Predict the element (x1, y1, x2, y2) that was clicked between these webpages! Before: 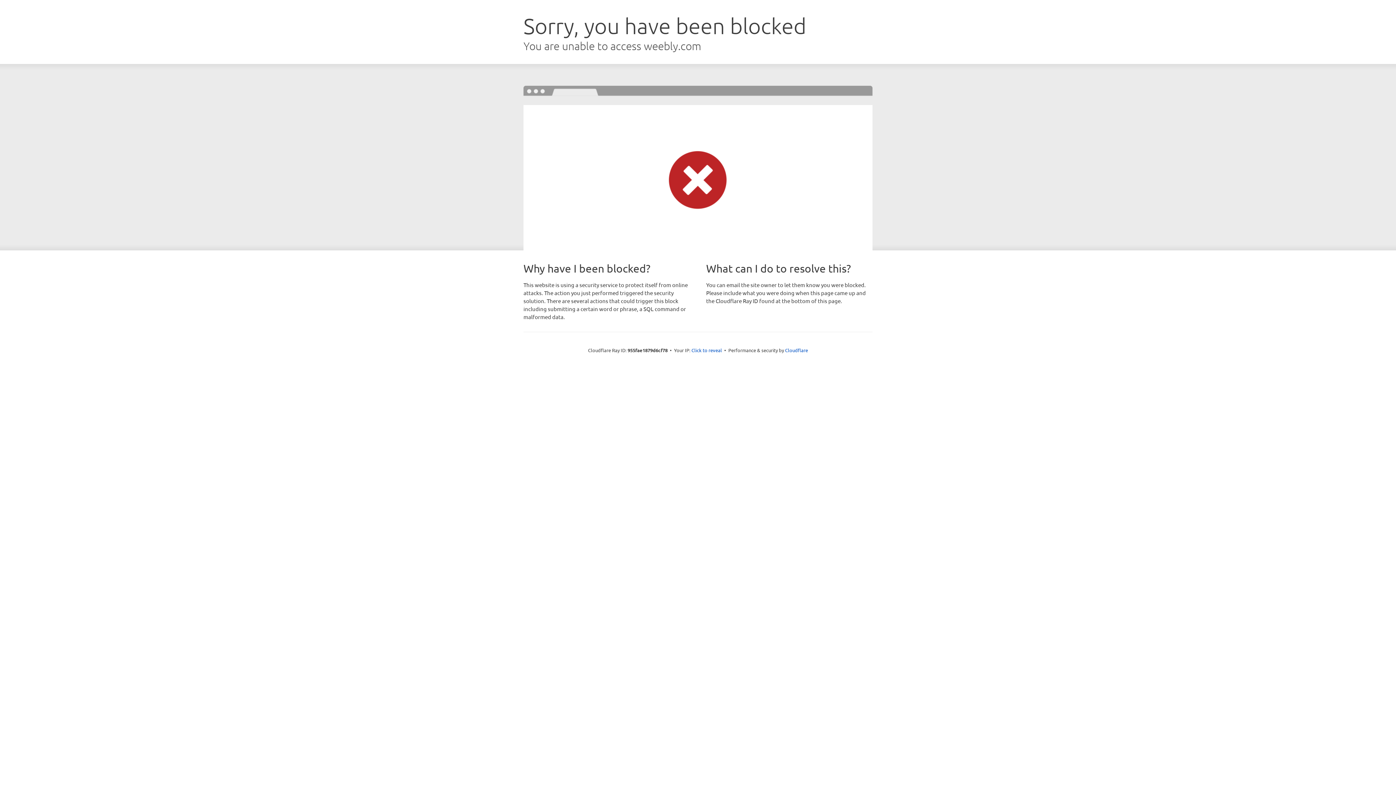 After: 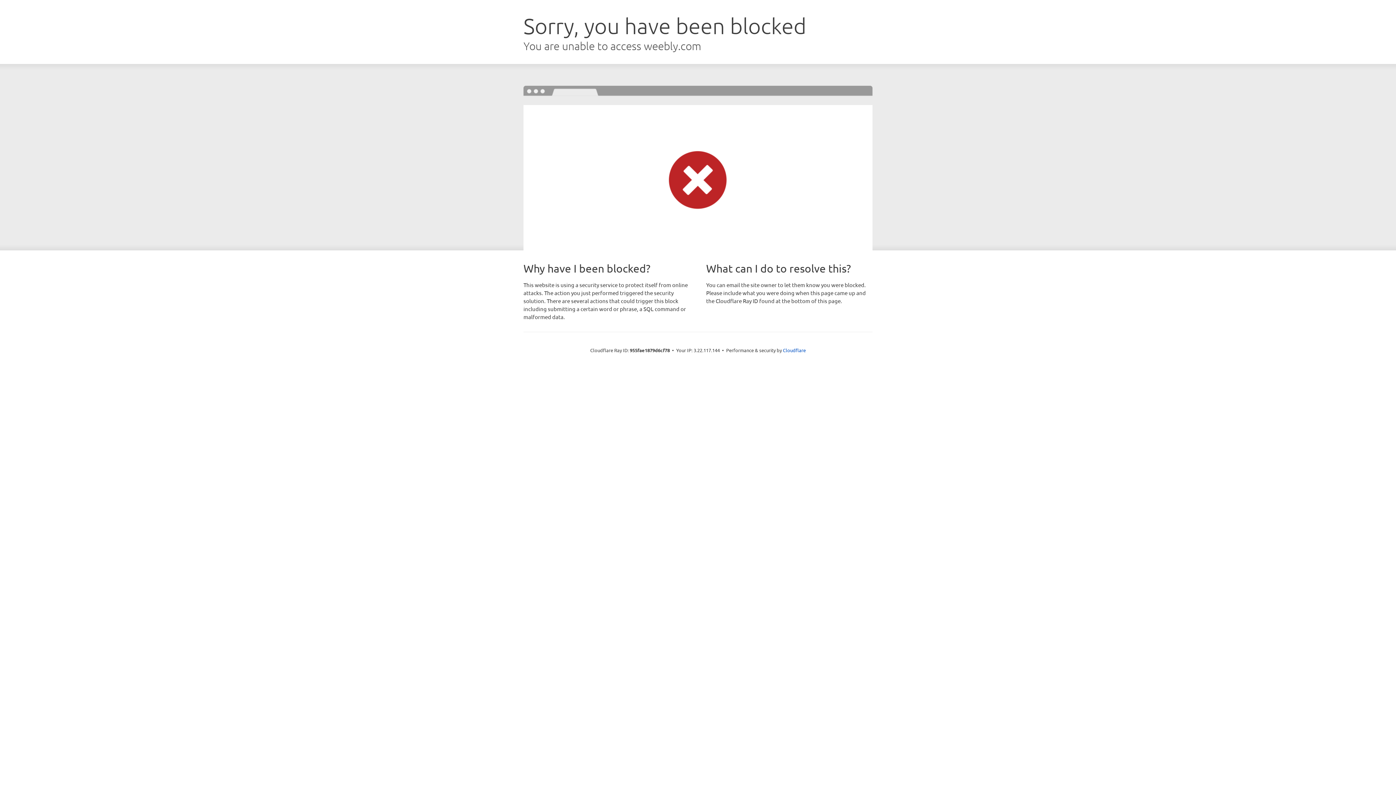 Action: bbox: (691, 346, 722, 353) label: Click to reveal